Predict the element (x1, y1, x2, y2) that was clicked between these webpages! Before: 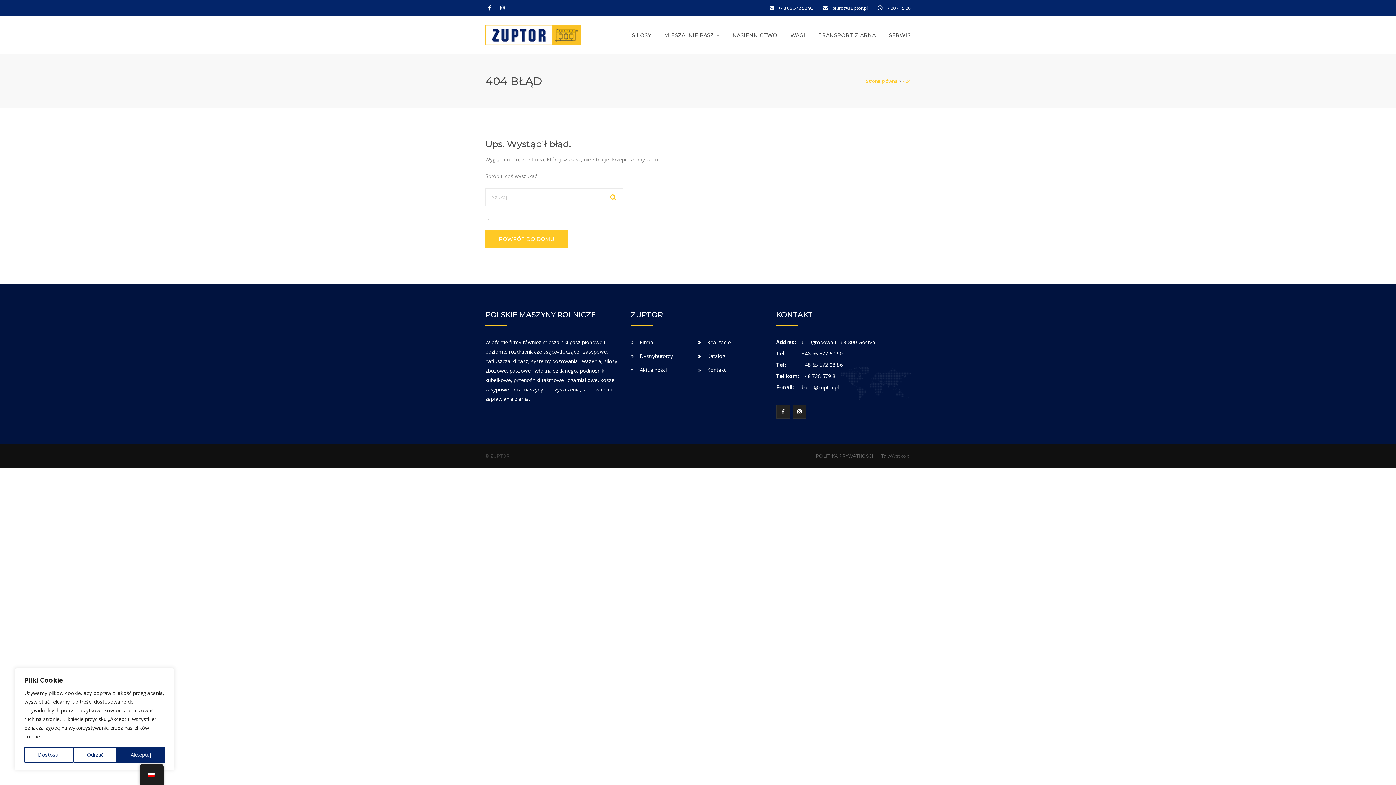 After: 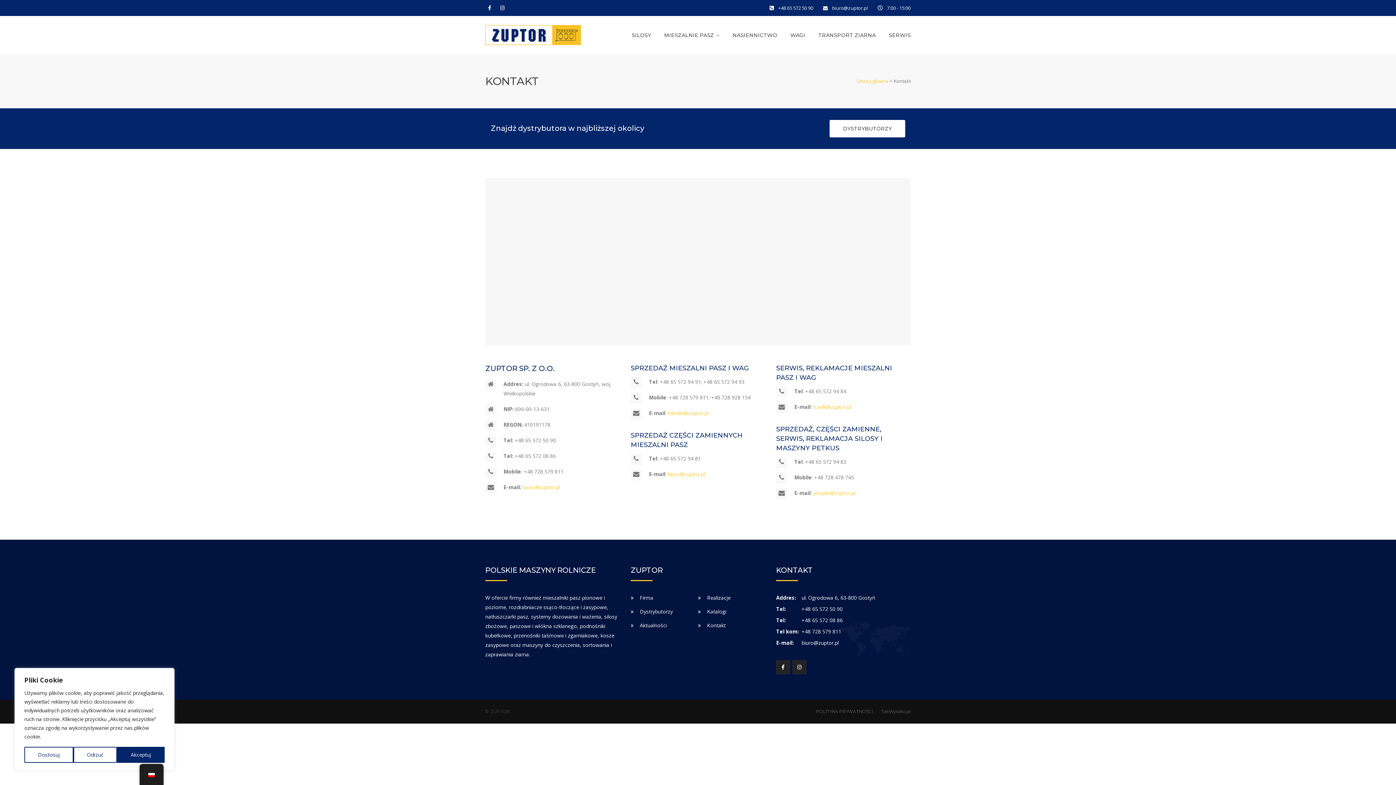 Action: label: Kontakt bbox: (698, 365, 725, 374)